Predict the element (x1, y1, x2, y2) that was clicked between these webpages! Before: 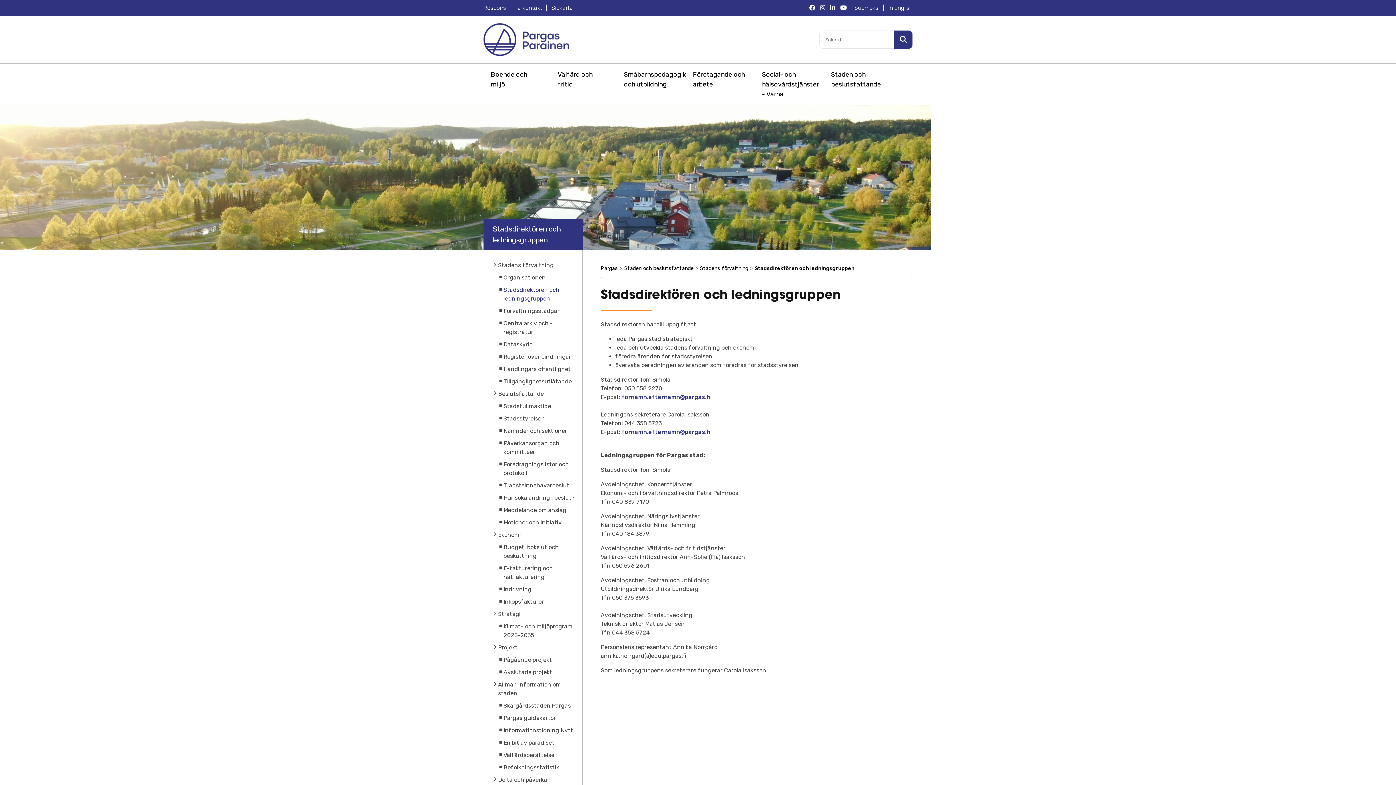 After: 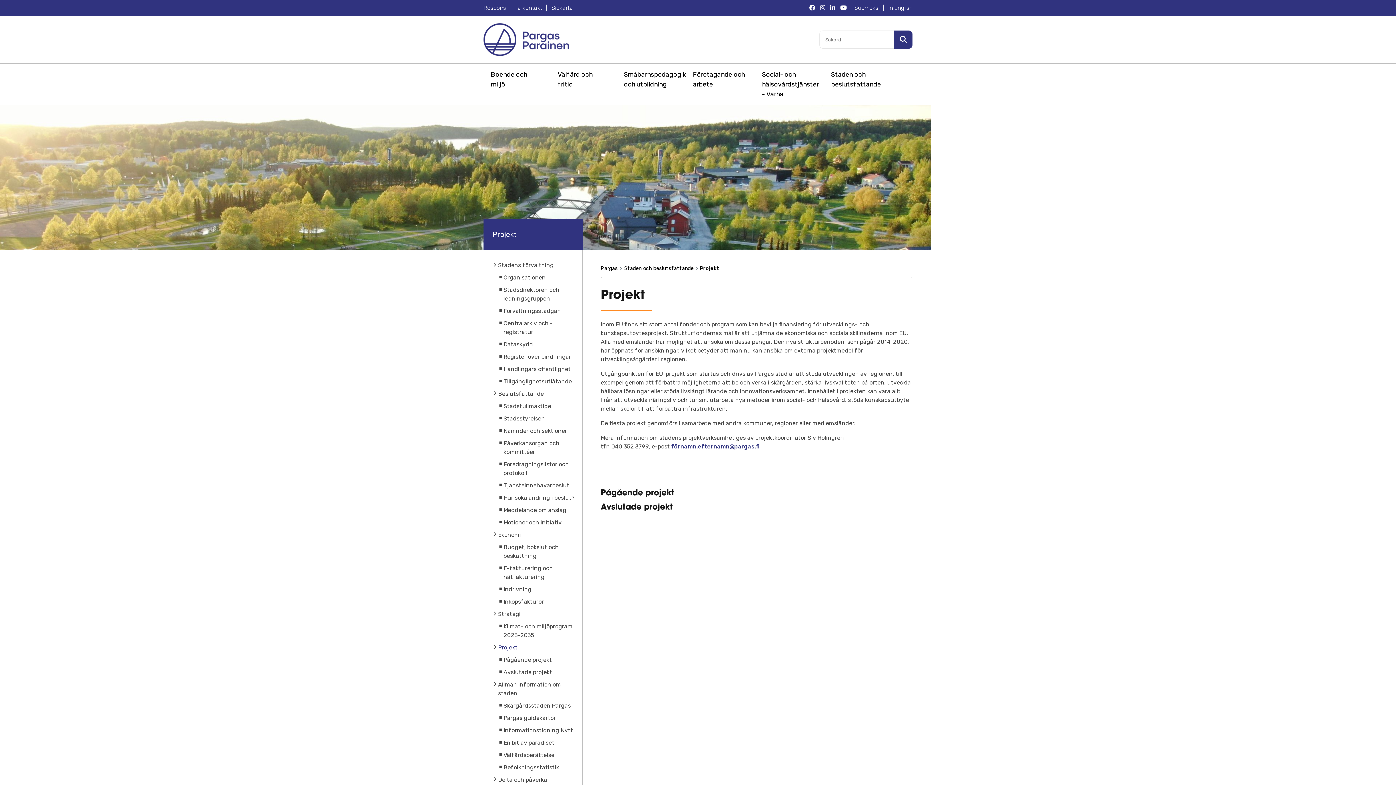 Action: bbox: (498, 644, 517, 651) label: Projekt